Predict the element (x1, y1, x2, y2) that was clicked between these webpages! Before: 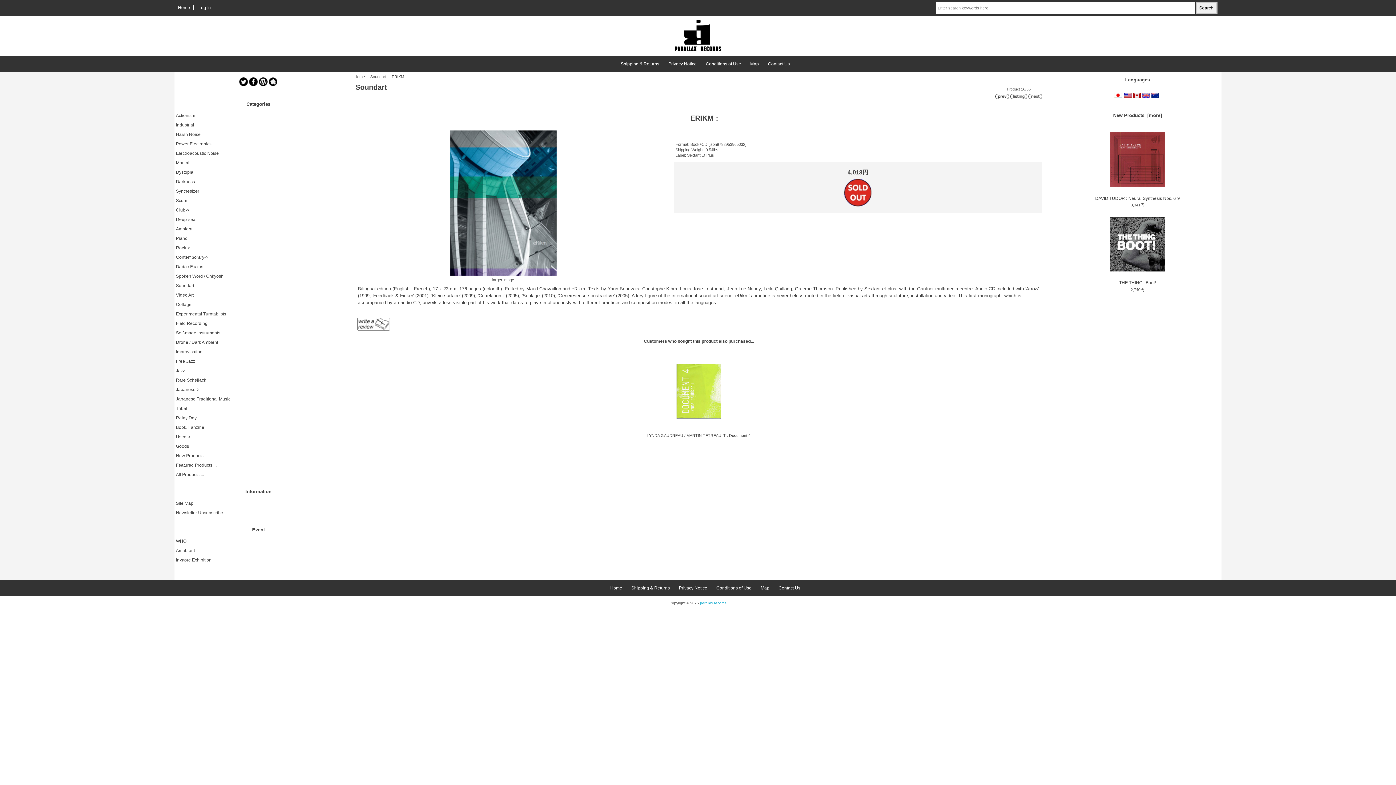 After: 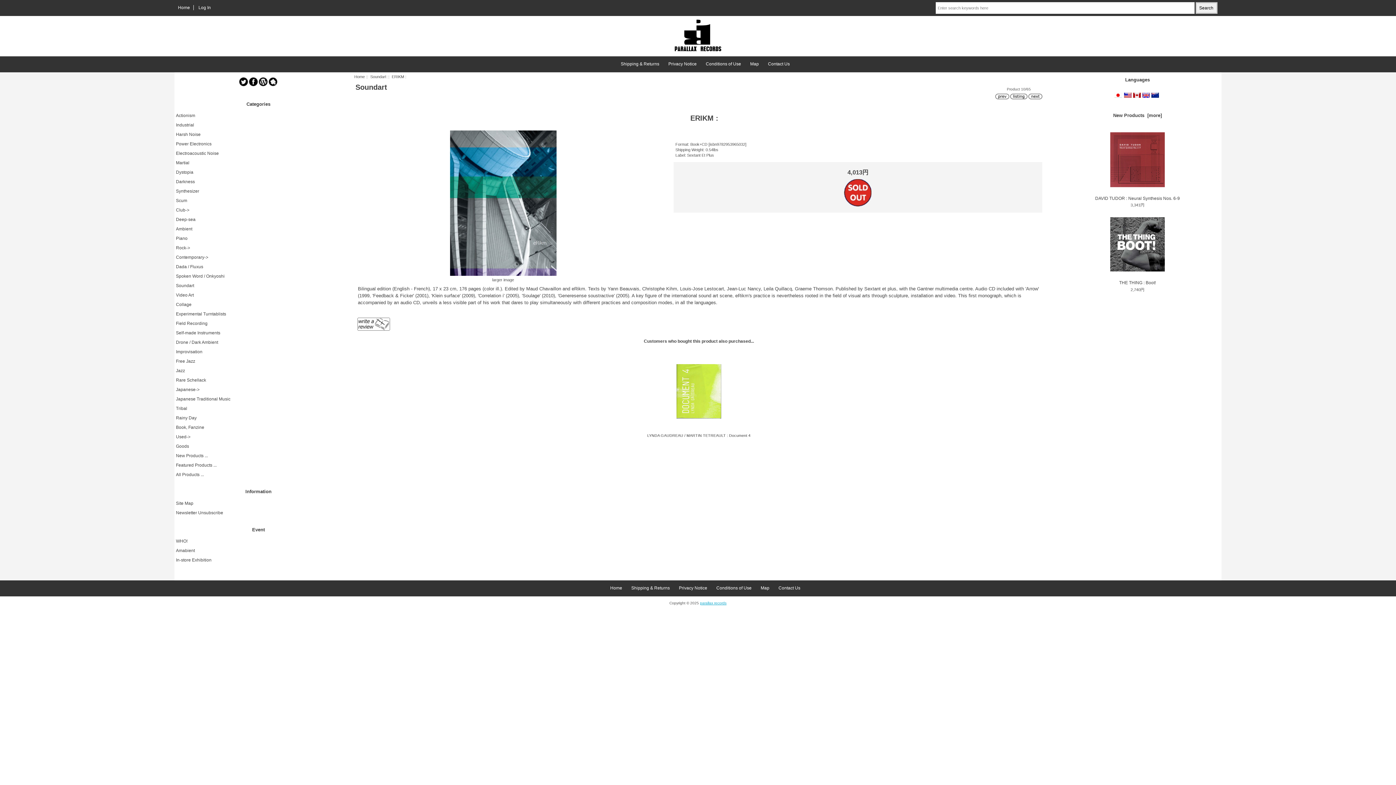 Action: bbox: (259, 76, 267, 89)